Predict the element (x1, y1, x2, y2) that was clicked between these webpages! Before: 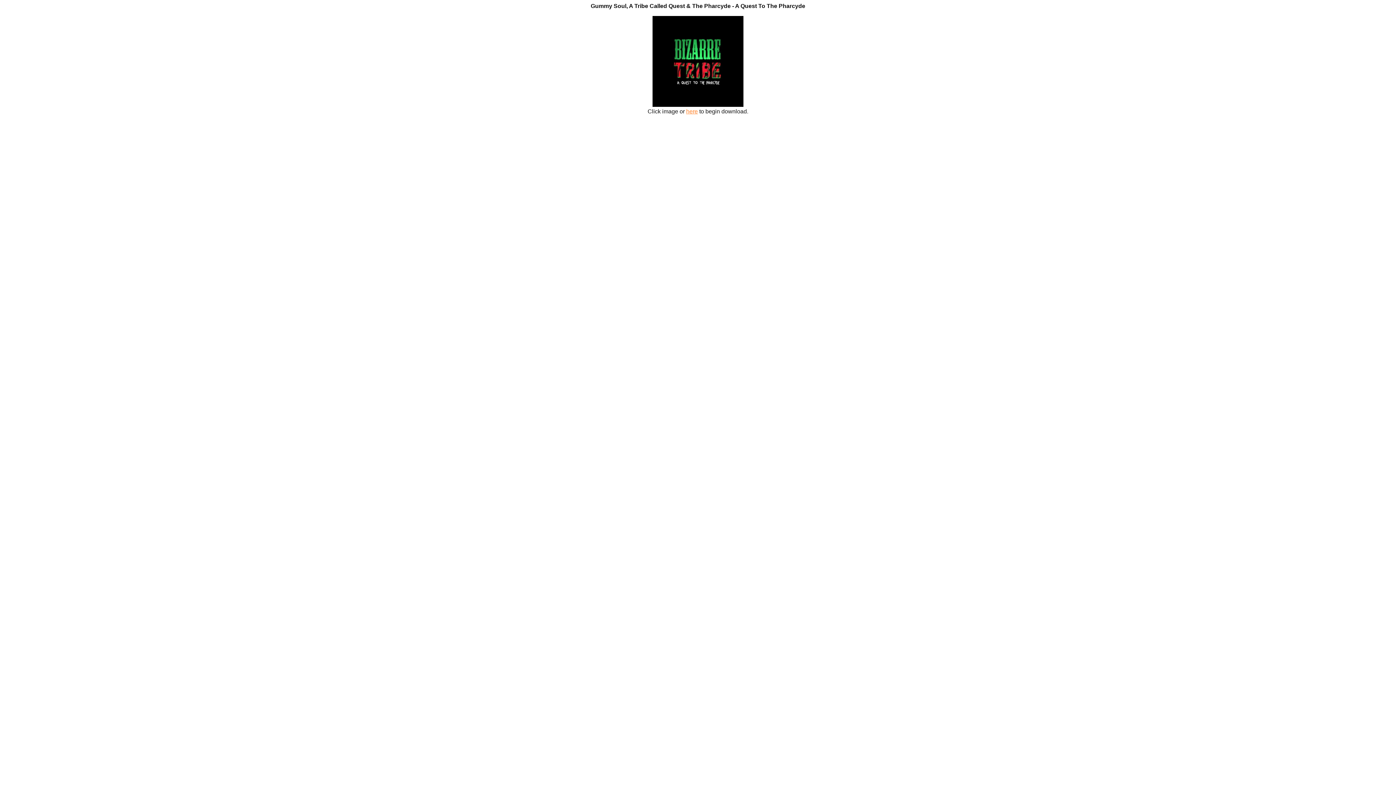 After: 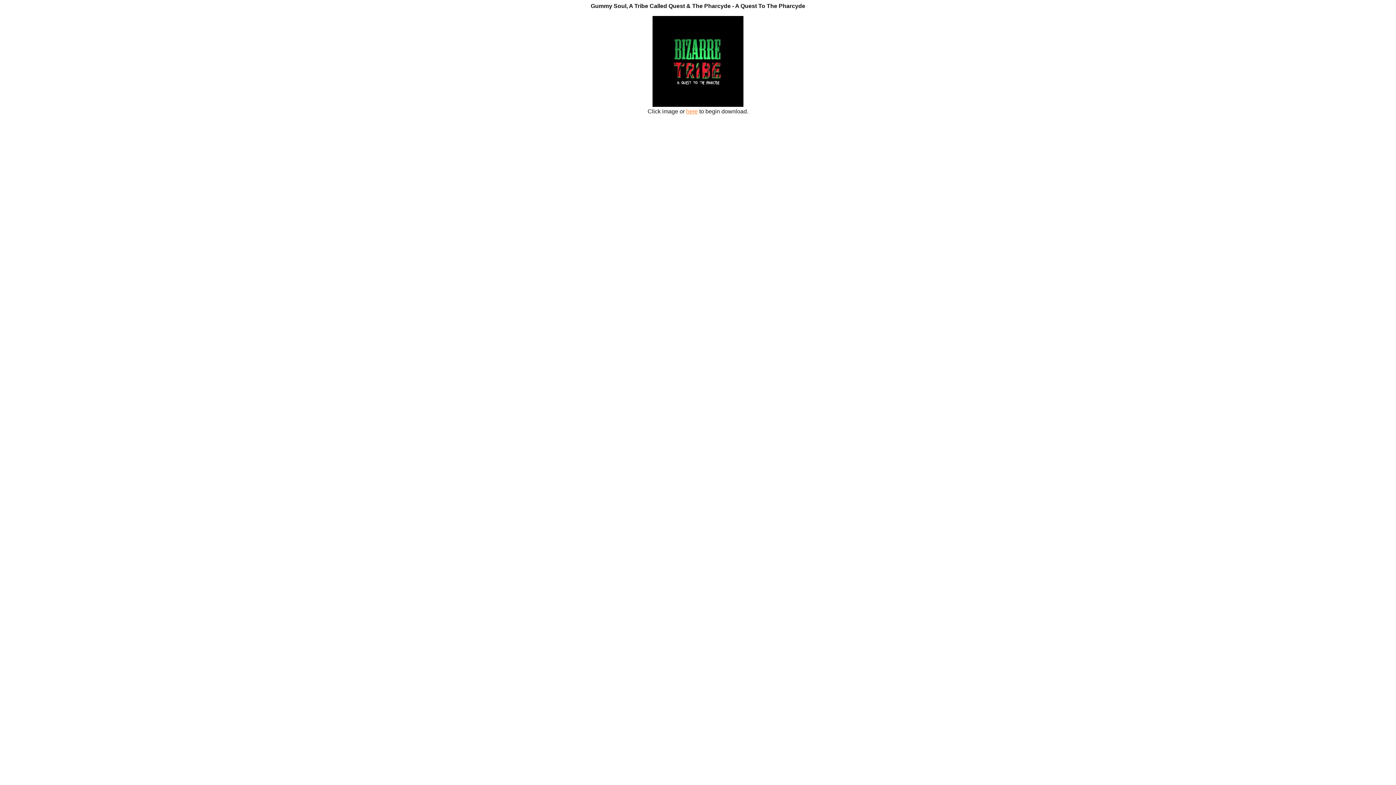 Action: bbox: (652, 101, 743, 107)